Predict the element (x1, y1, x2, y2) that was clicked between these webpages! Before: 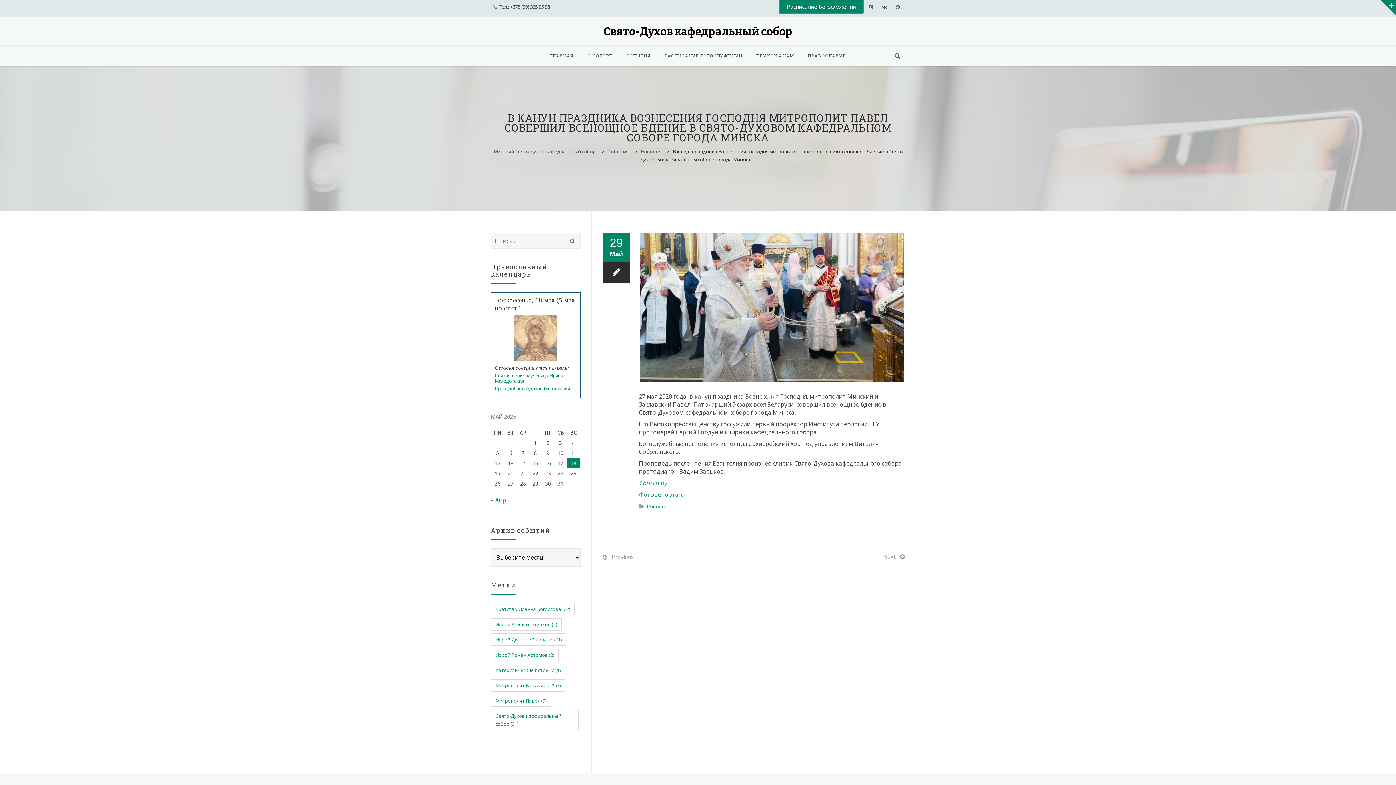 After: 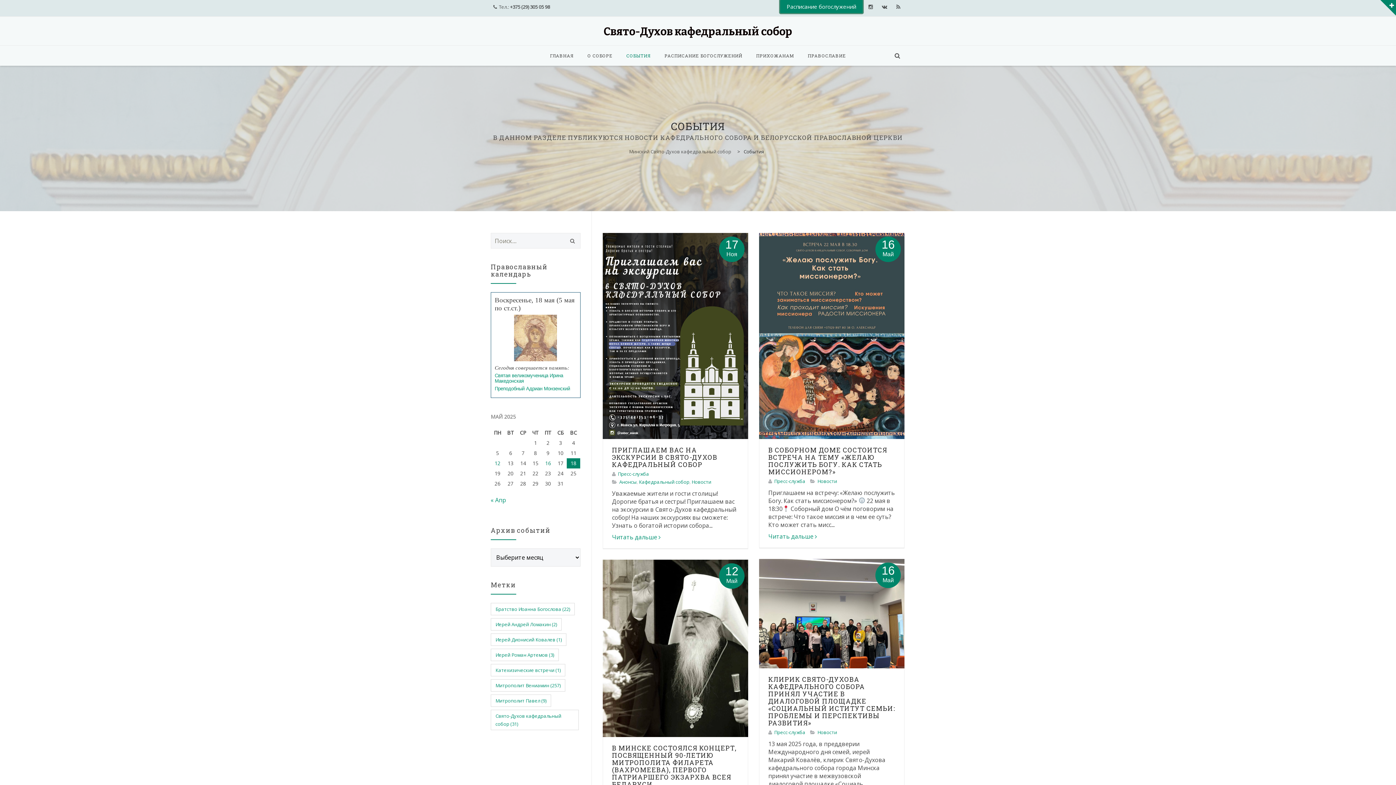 Action: label: СОБЫТИЯ bbox: (620, 45, 657, 65)